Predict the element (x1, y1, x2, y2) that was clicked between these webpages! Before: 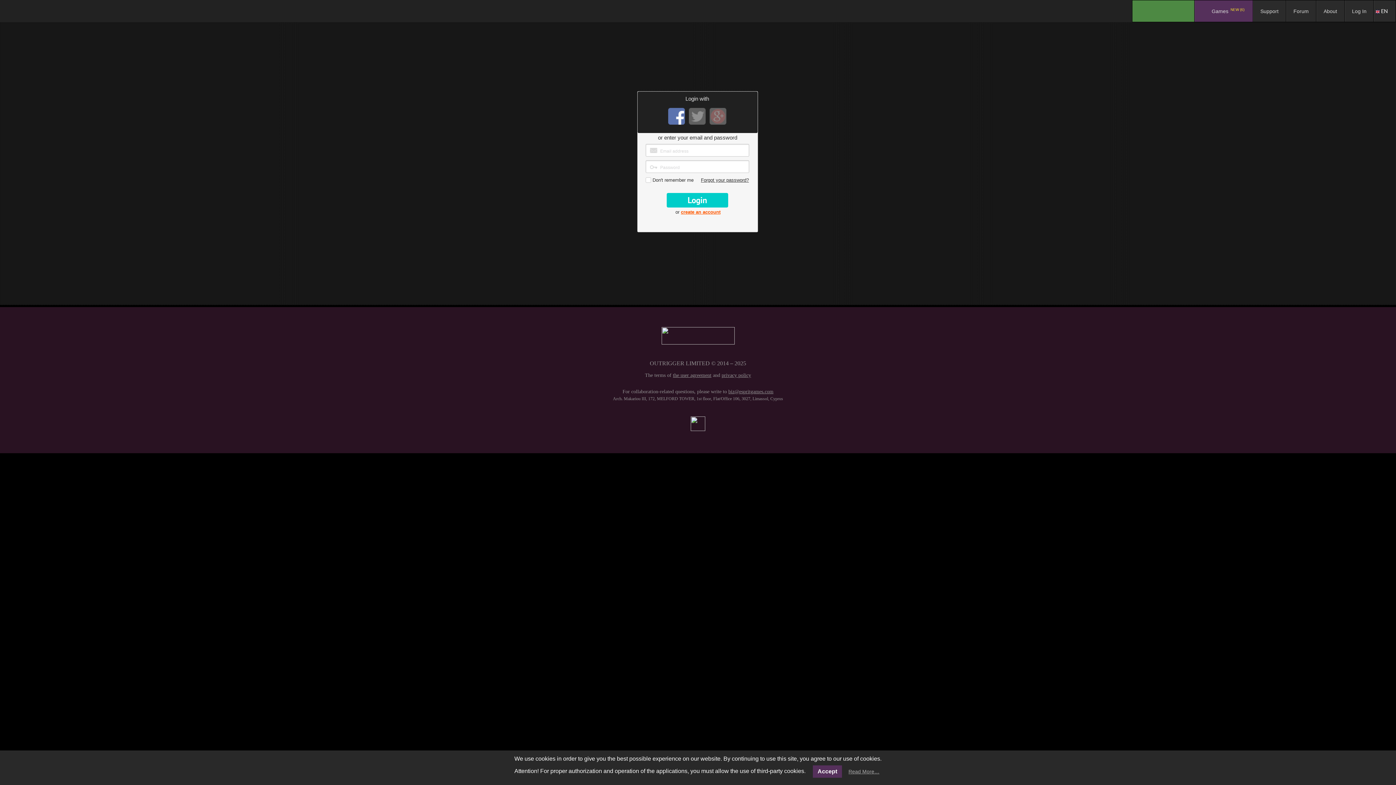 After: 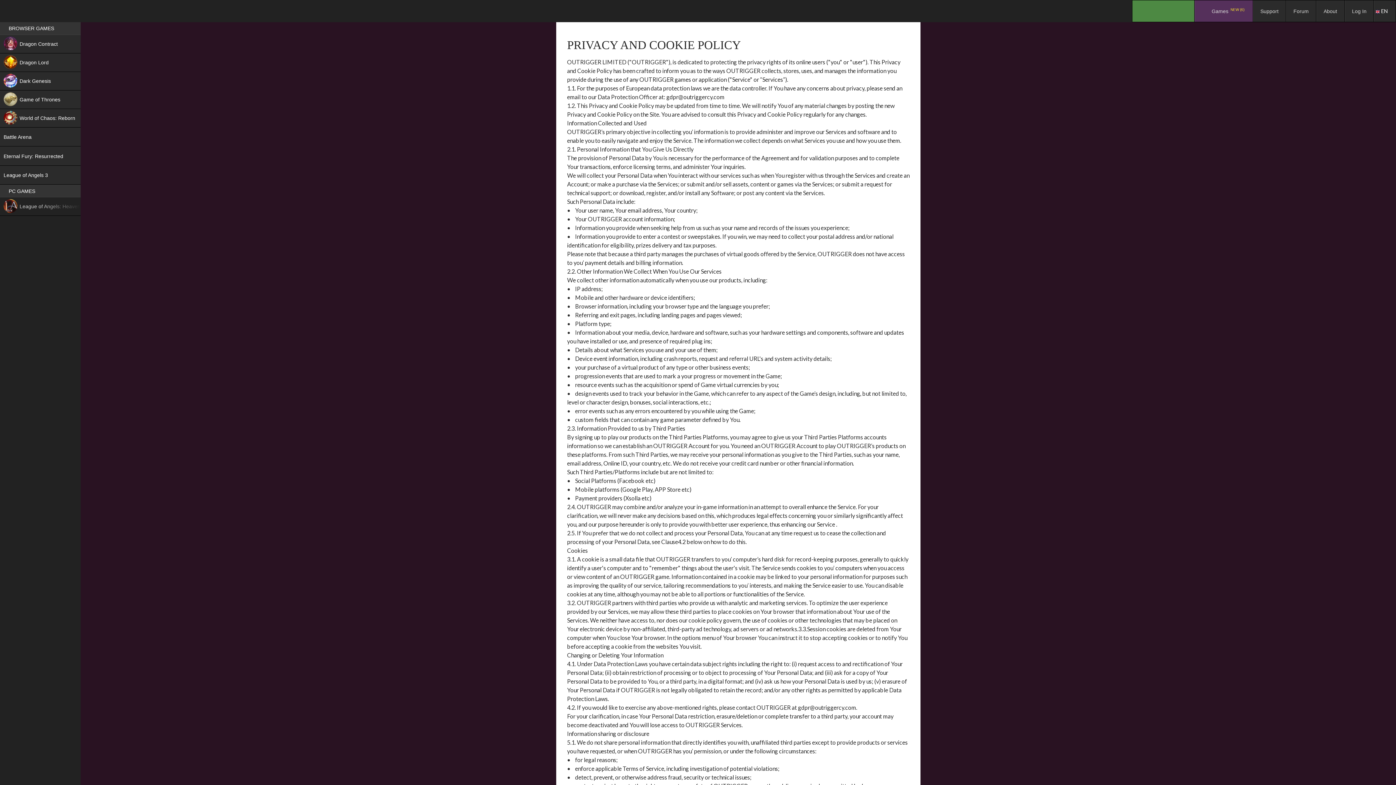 Action: bbox: (721, 372, 751, 378) label: privacy policy